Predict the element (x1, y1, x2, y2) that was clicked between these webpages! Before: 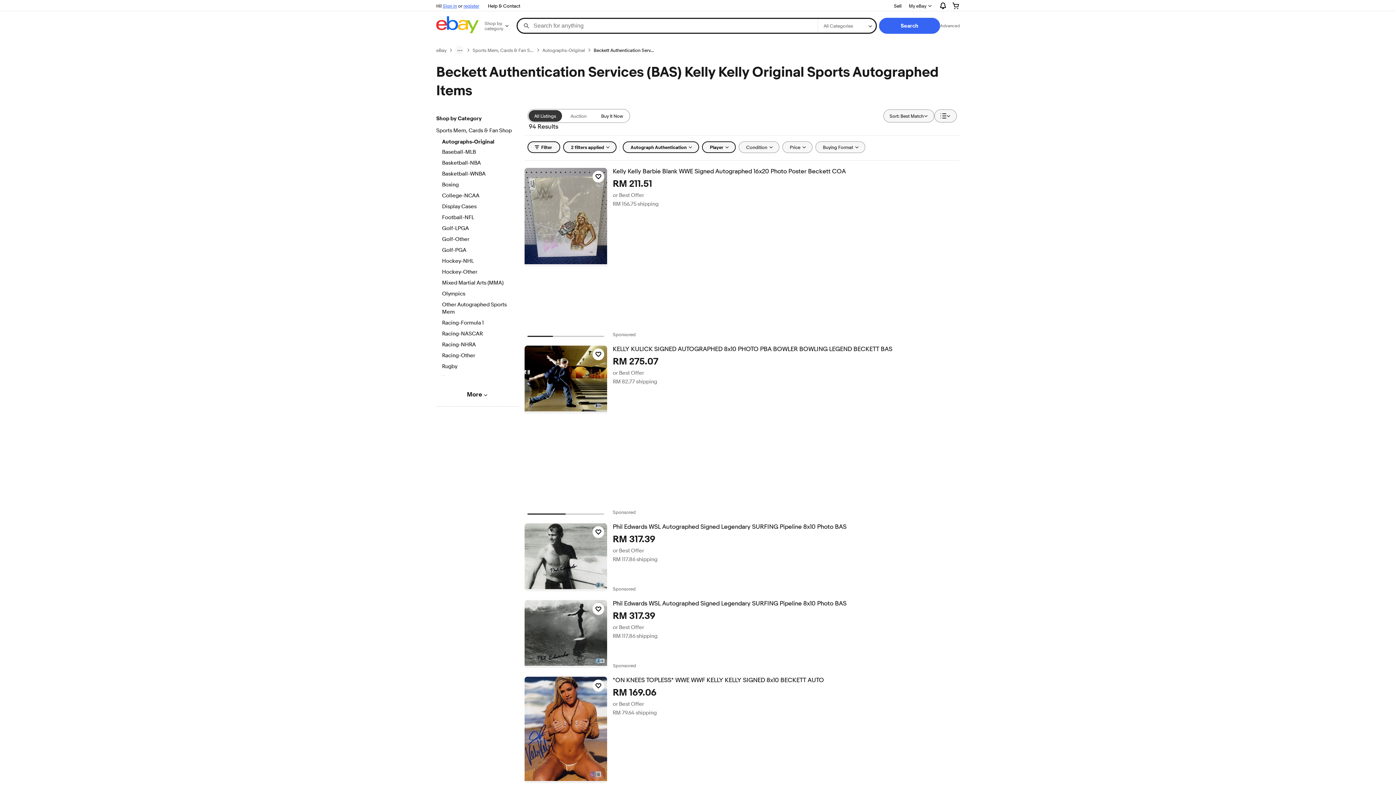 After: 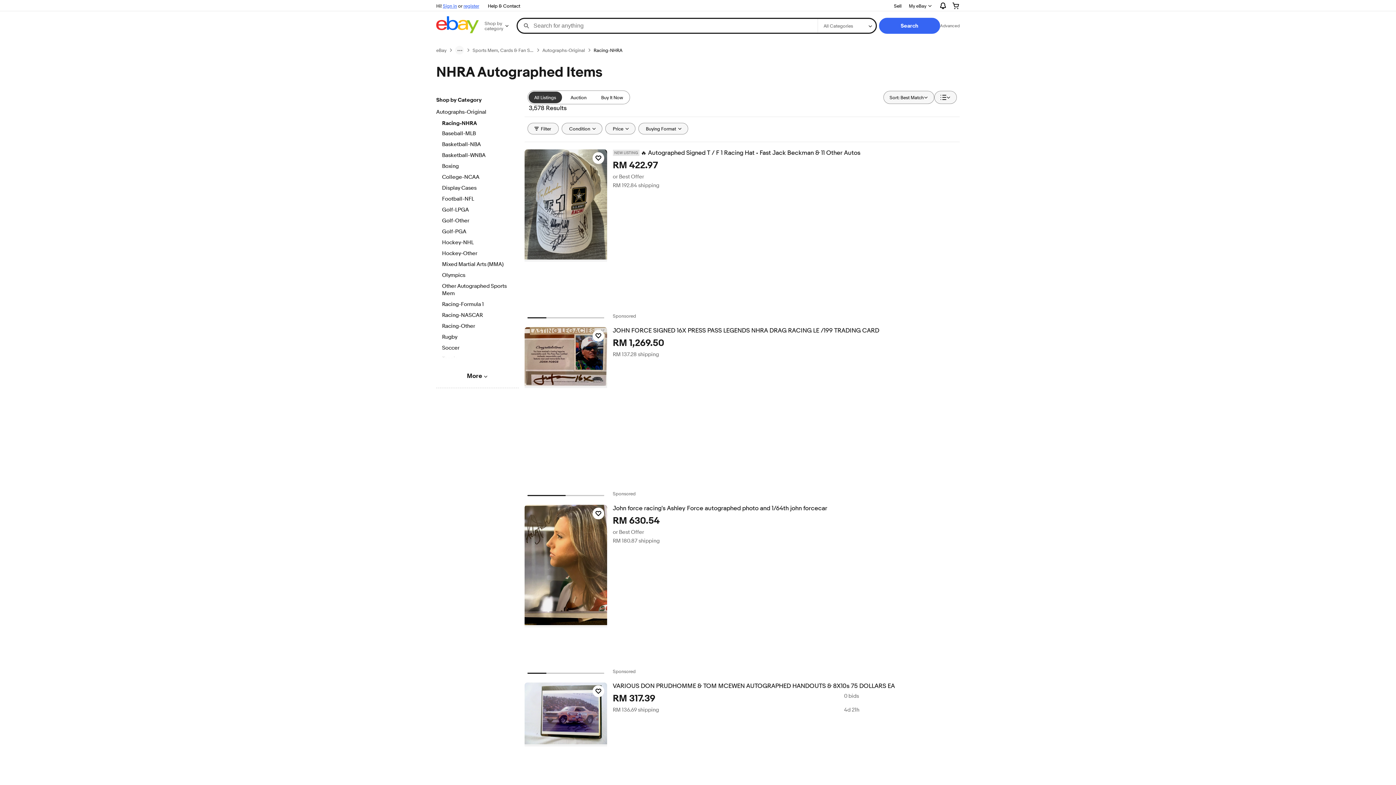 Action: label: Racing-NHRA bbox: (442, 341, 512, 349)